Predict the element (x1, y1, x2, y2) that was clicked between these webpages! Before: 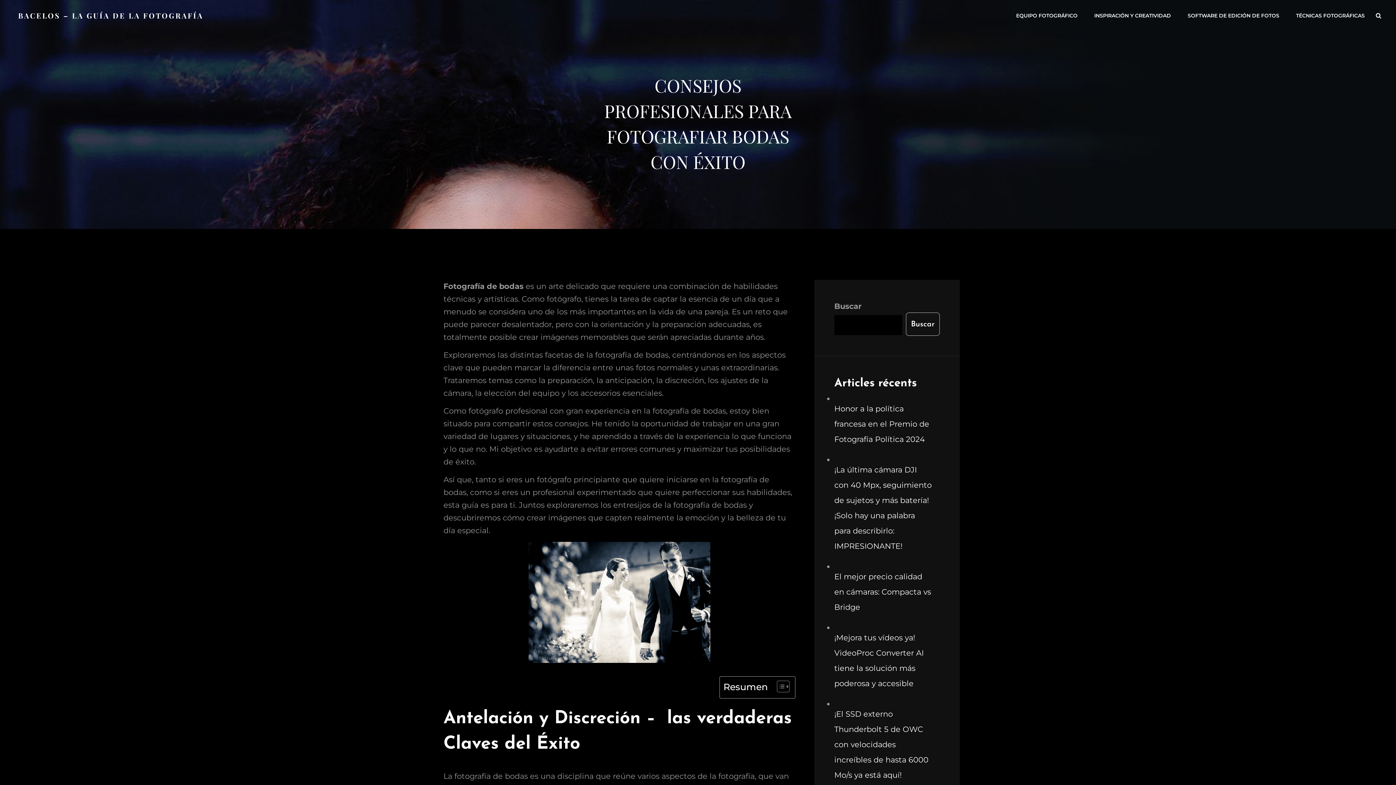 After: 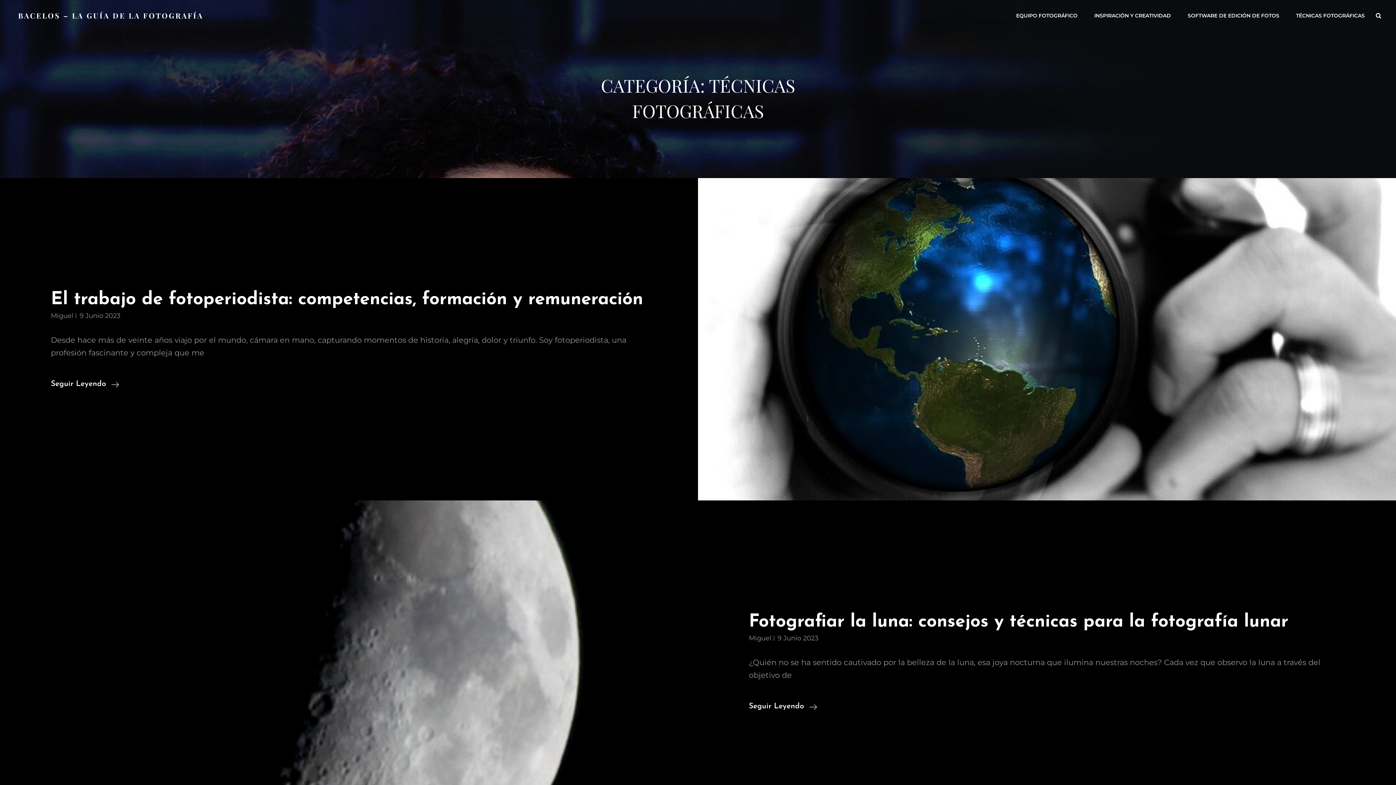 Action: label: TÉCNICAS FOTOGRÁFICAS bbox: (1289, 5, 1372, 25)